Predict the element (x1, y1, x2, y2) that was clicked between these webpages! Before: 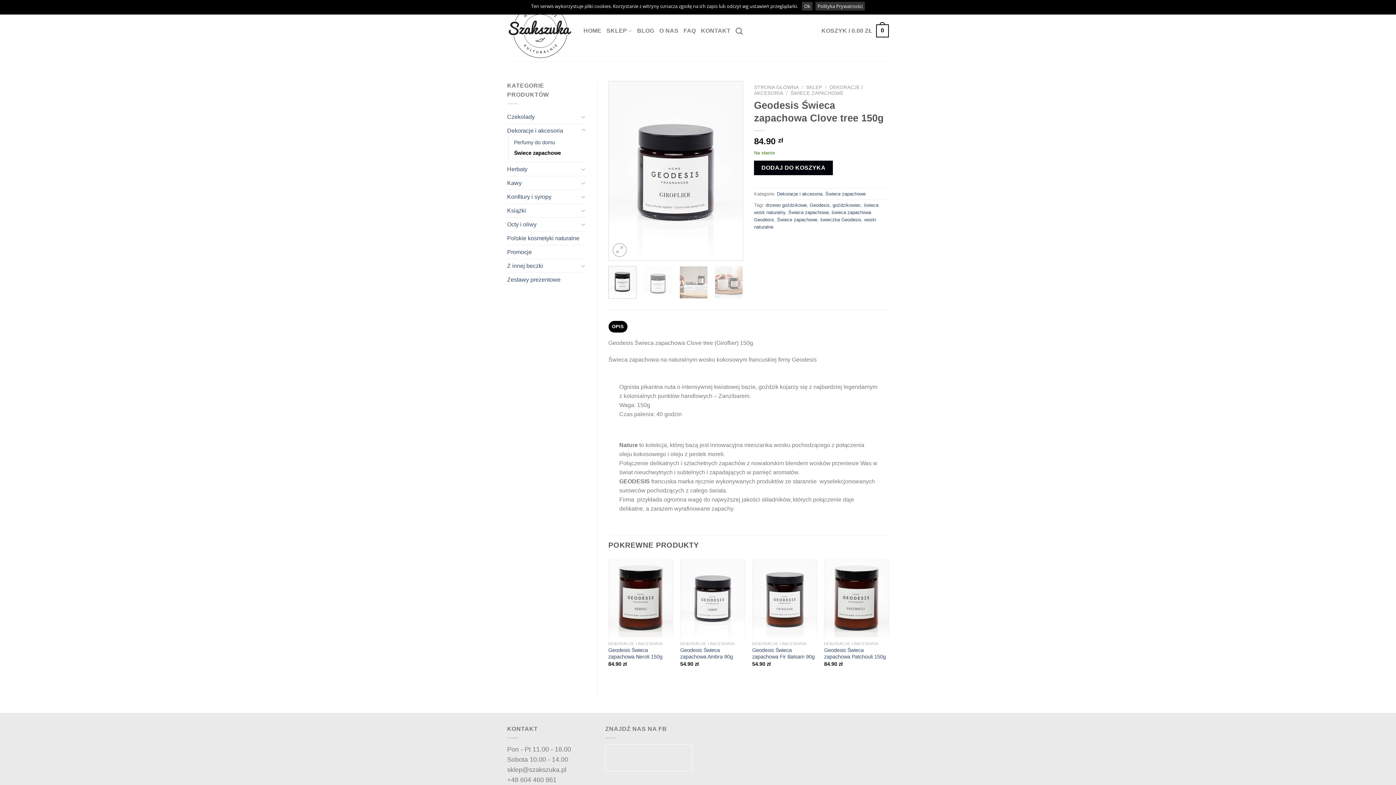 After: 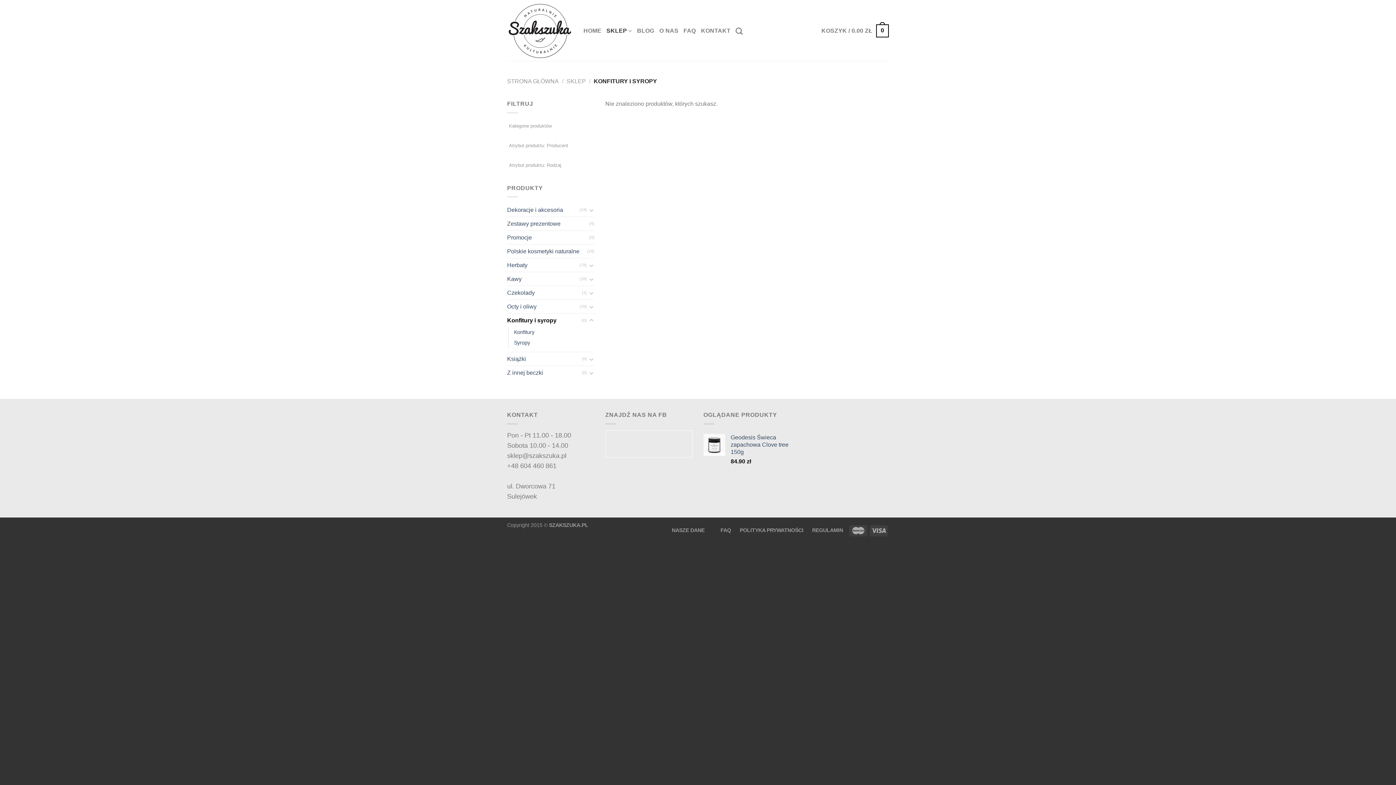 Action: label: Konfitury i syropy bbox: (507, 190, 578, 203)